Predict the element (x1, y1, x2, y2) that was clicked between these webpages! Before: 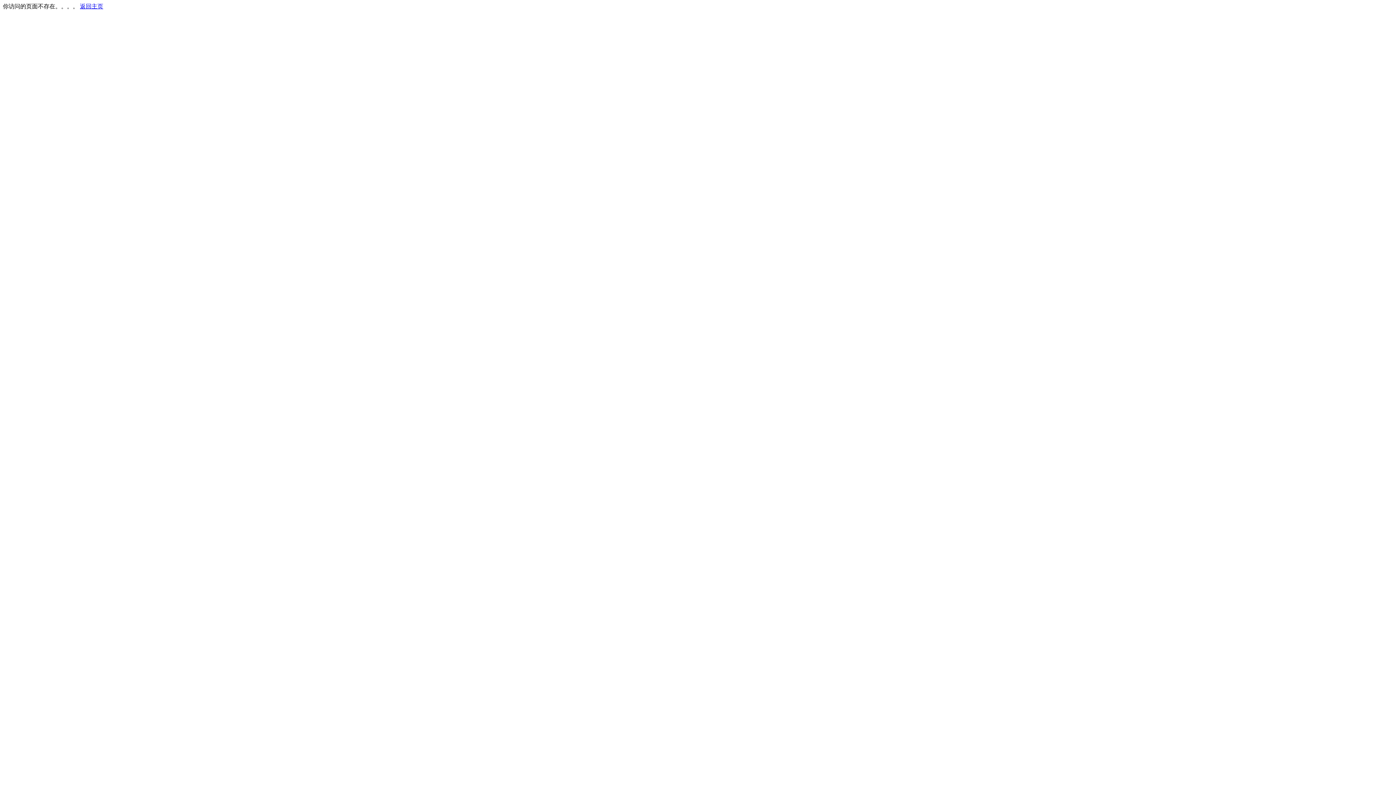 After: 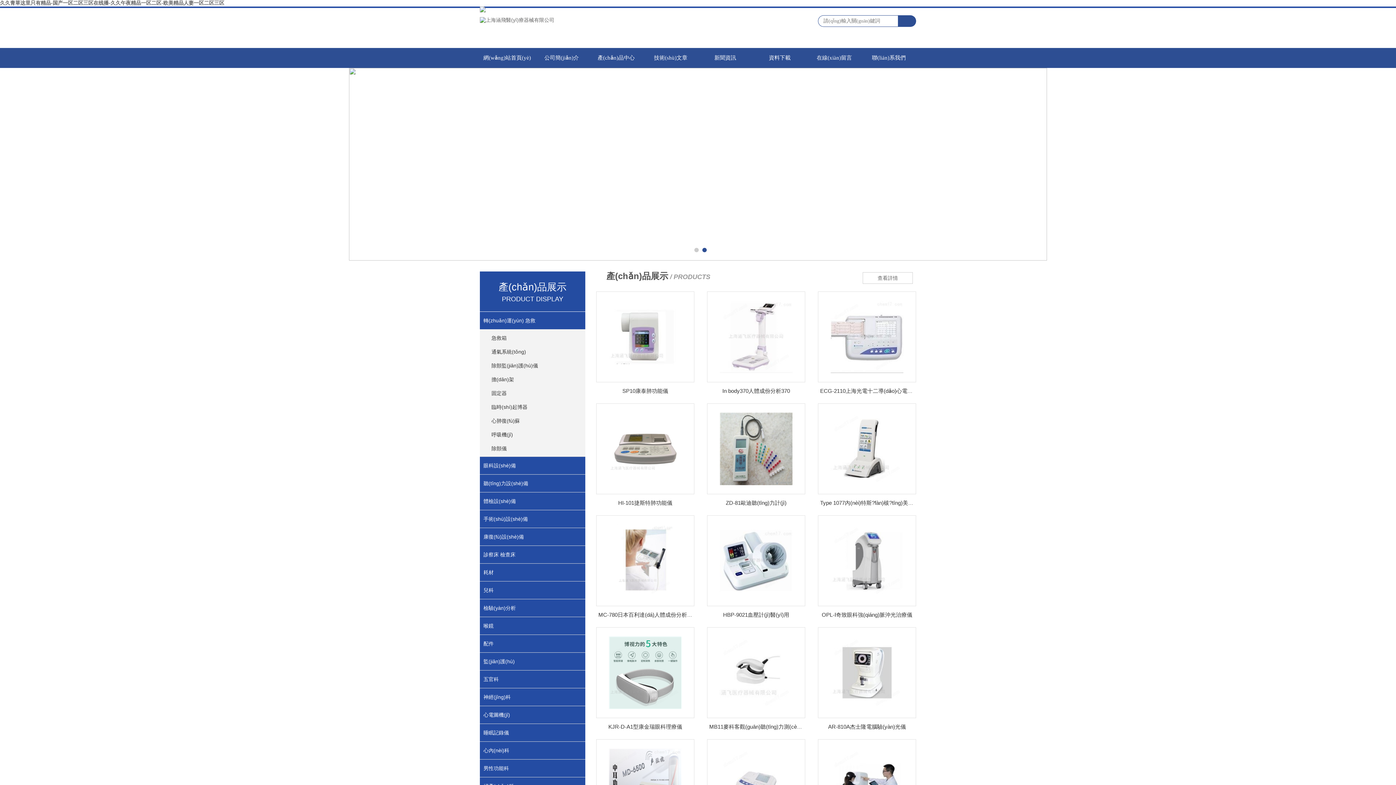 Action: label: 返回主页 bbox: (80, 3, 103, 9)